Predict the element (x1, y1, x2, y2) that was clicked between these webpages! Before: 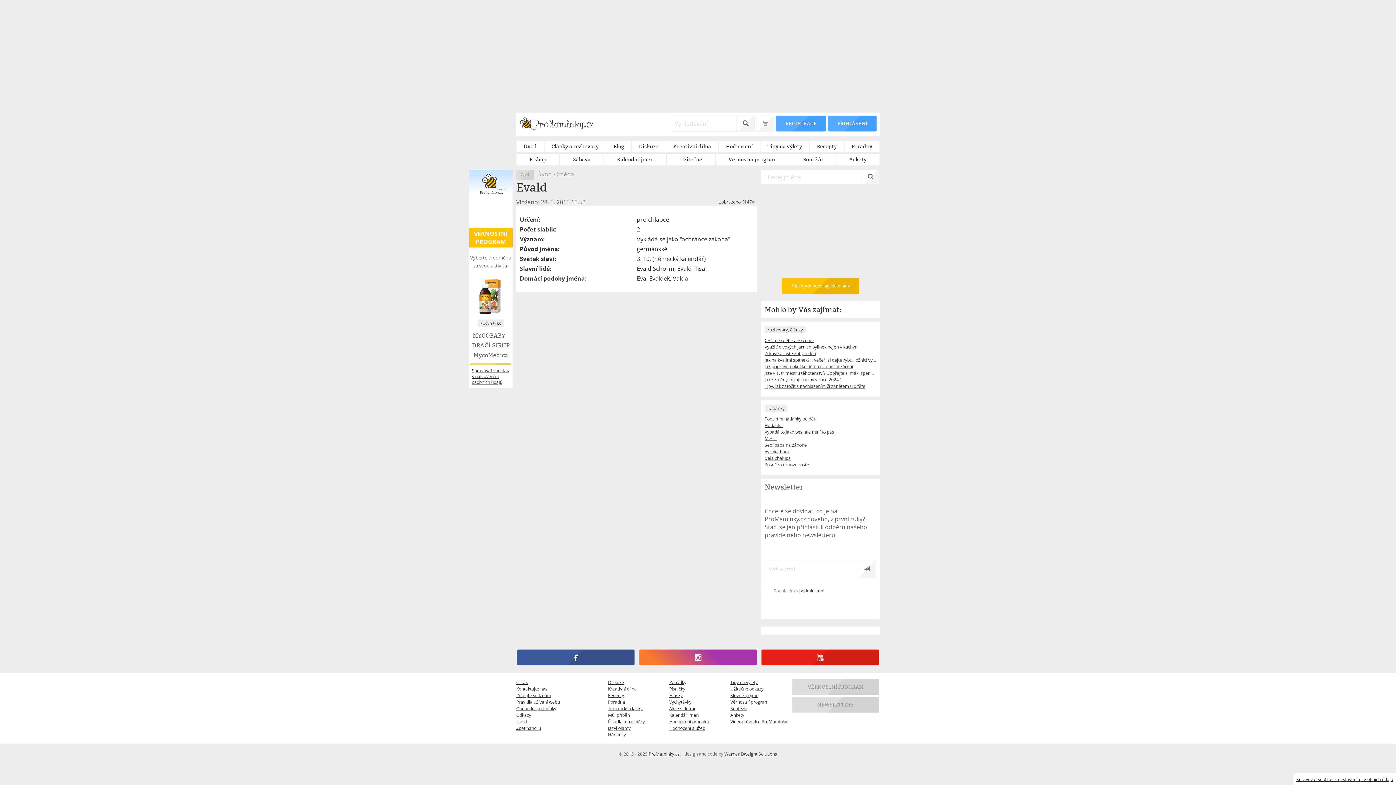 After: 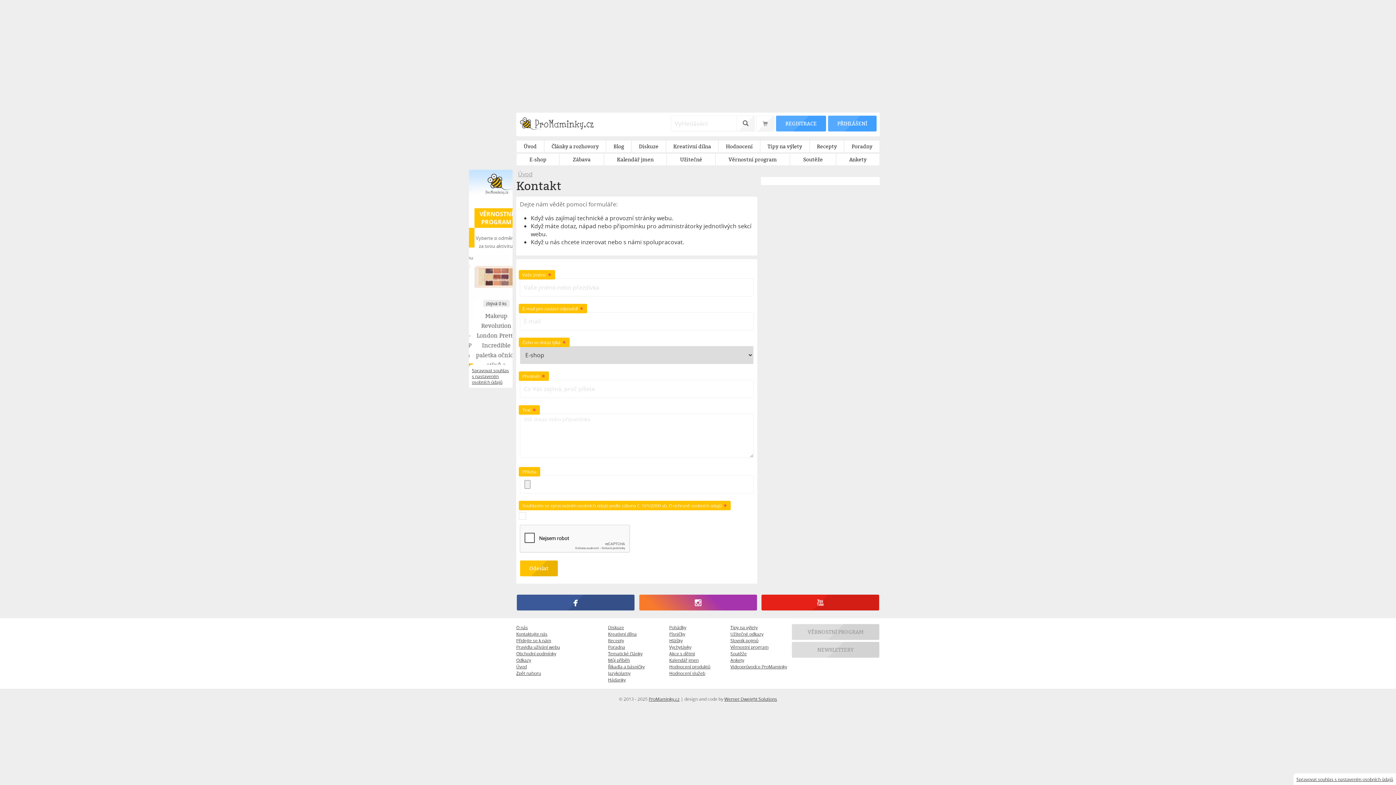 Action: bbox: (516, 685, 604, 692) label: Kontaktujte nás